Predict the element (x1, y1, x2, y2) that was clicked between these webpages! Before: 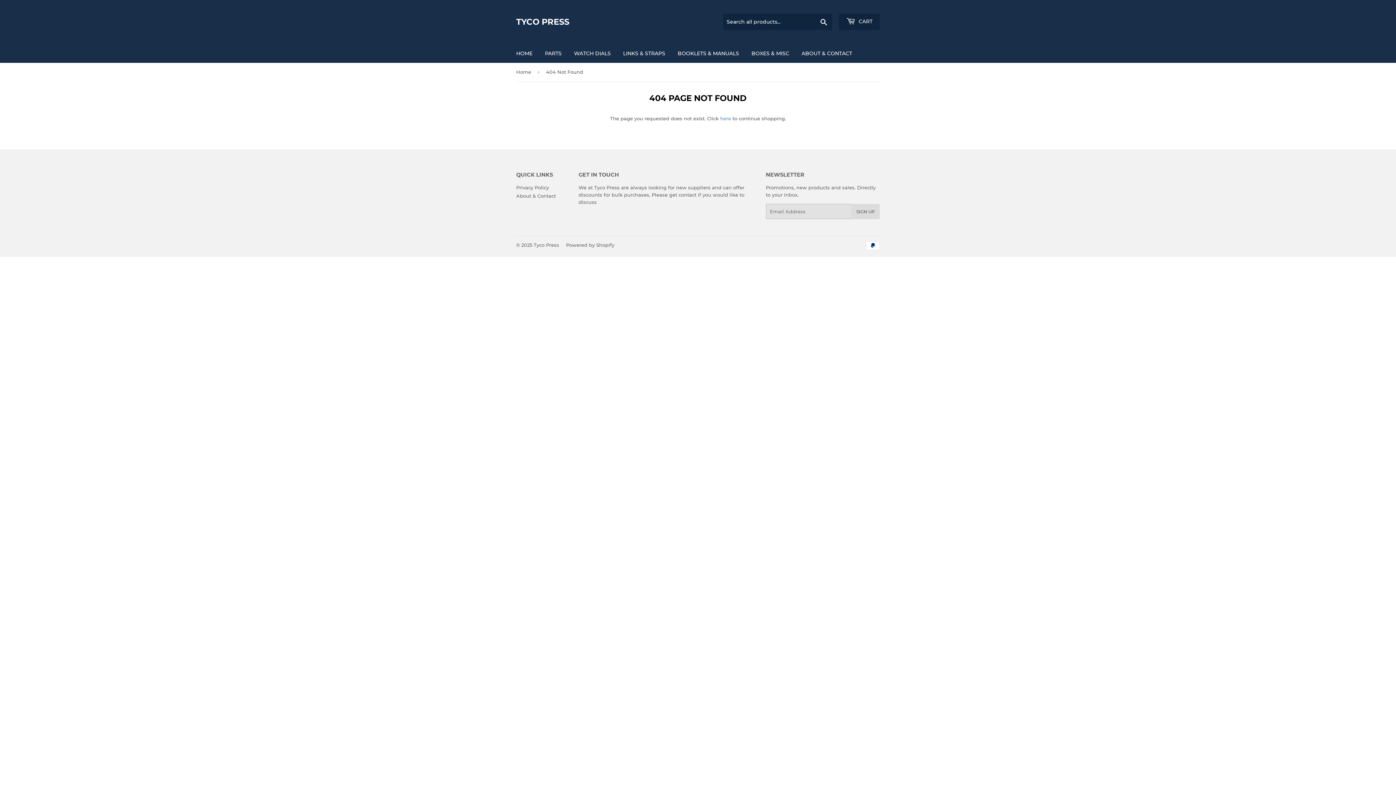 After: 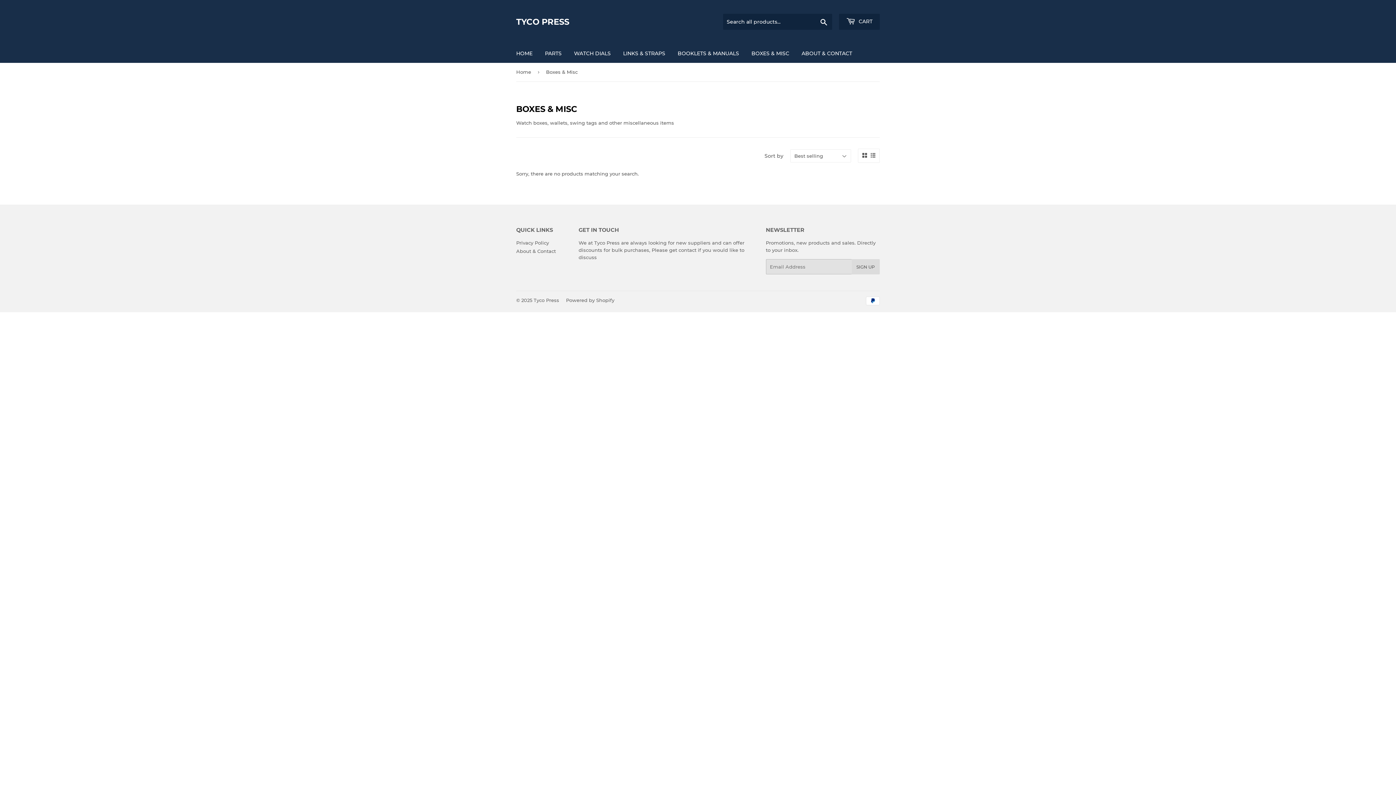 Action: label: BOXES & MISC bbox: (746, 44, 794, 62)